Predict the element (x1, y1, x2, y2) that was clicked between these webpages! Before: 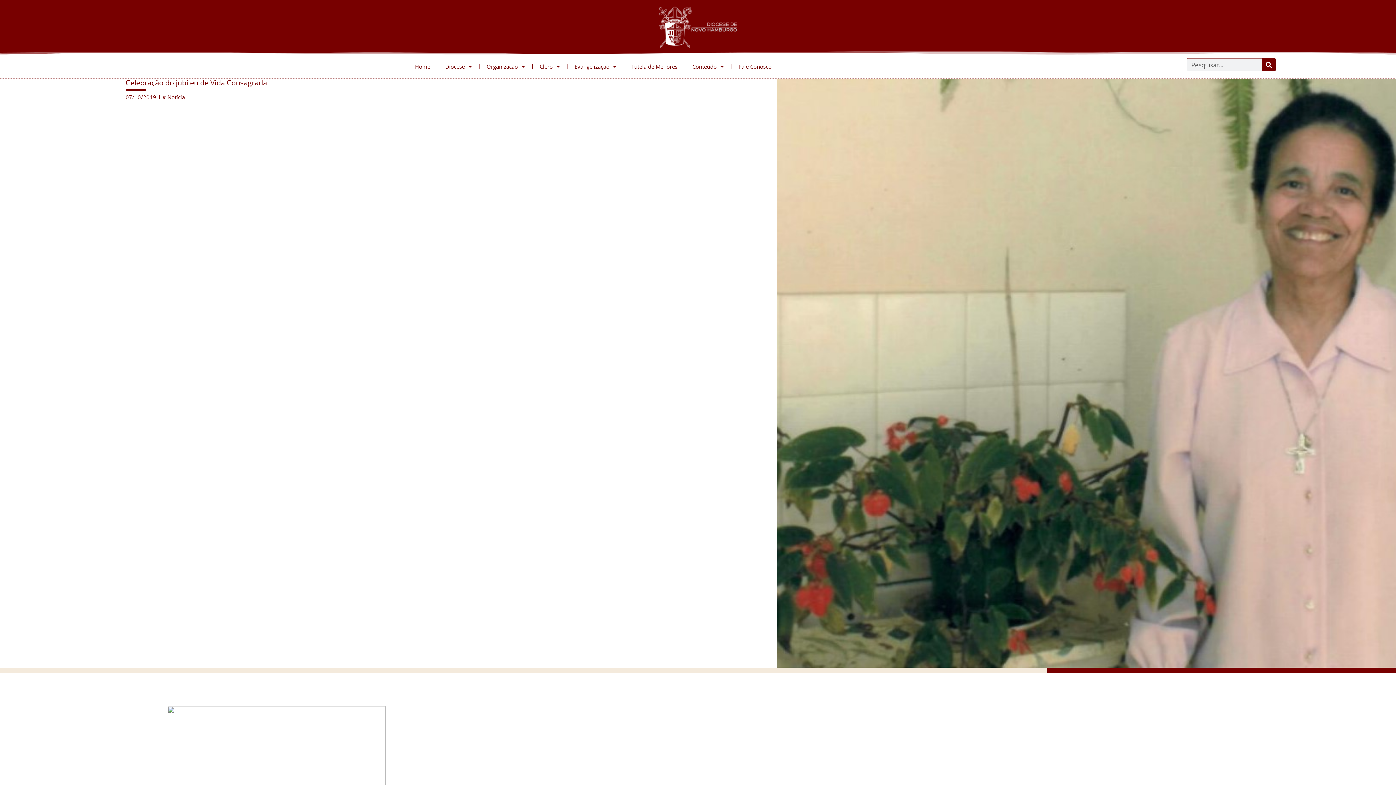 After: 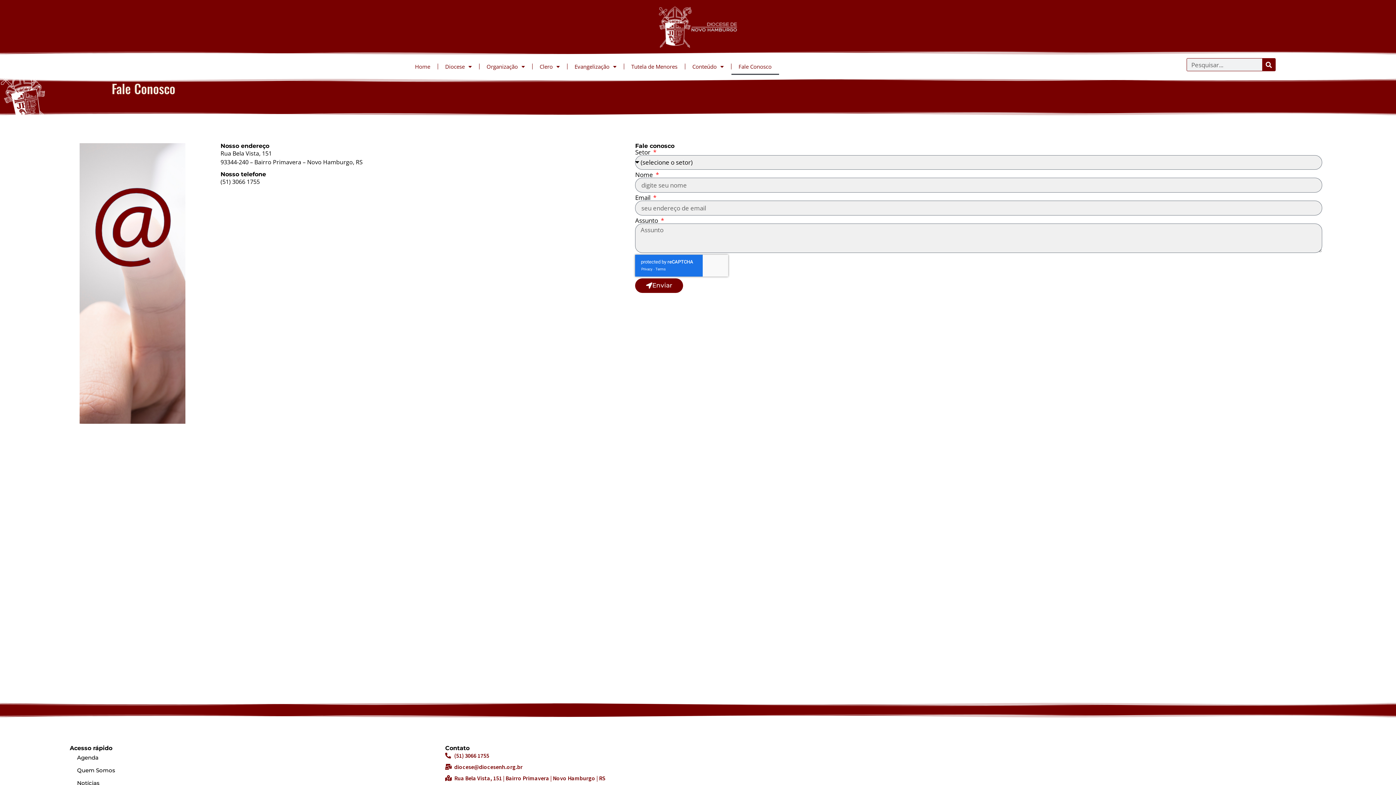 Action: bbox: (731, 58, 779, 74) label: Fale Conosco